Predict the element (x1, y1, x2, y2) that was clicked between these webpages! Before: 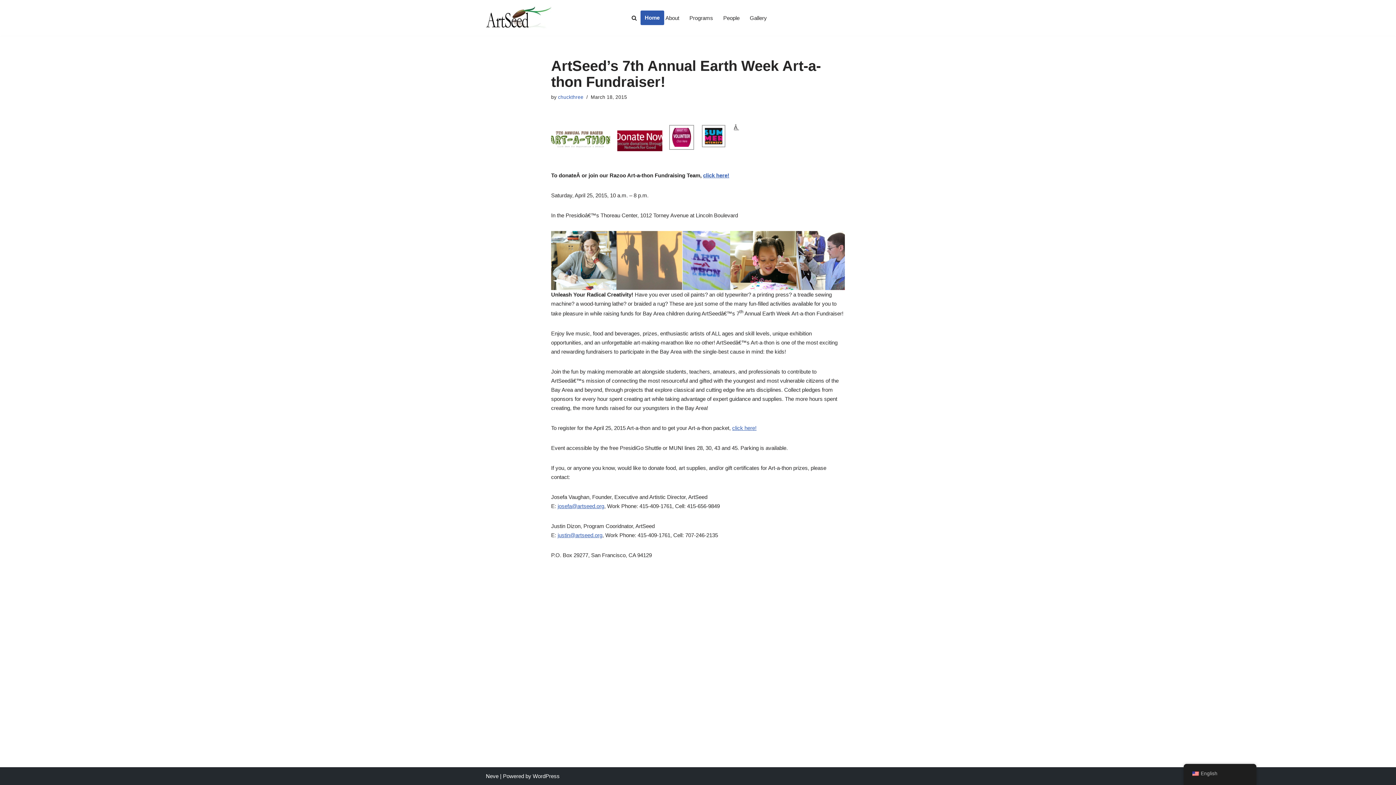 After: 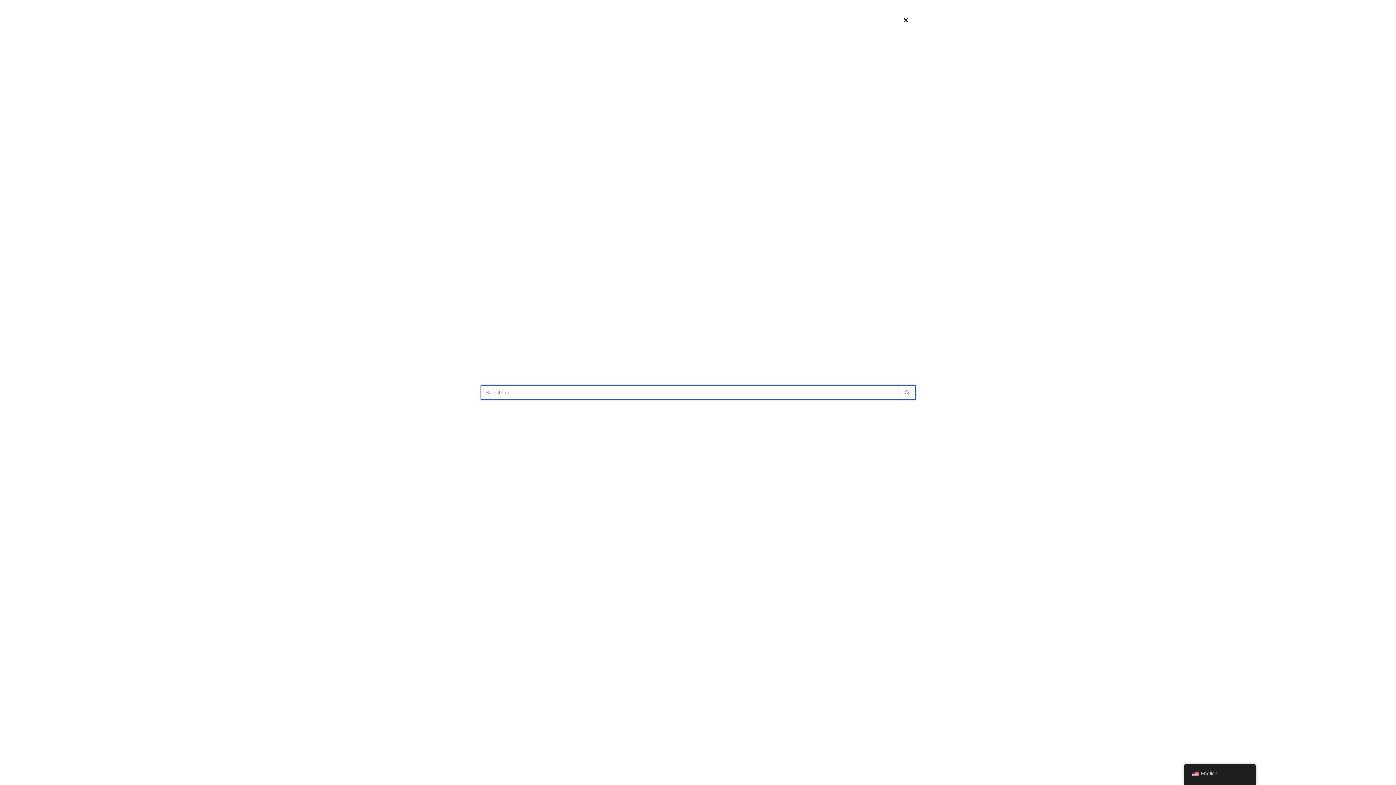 Action: bbox: (631, 15, 636, 20) label: Search